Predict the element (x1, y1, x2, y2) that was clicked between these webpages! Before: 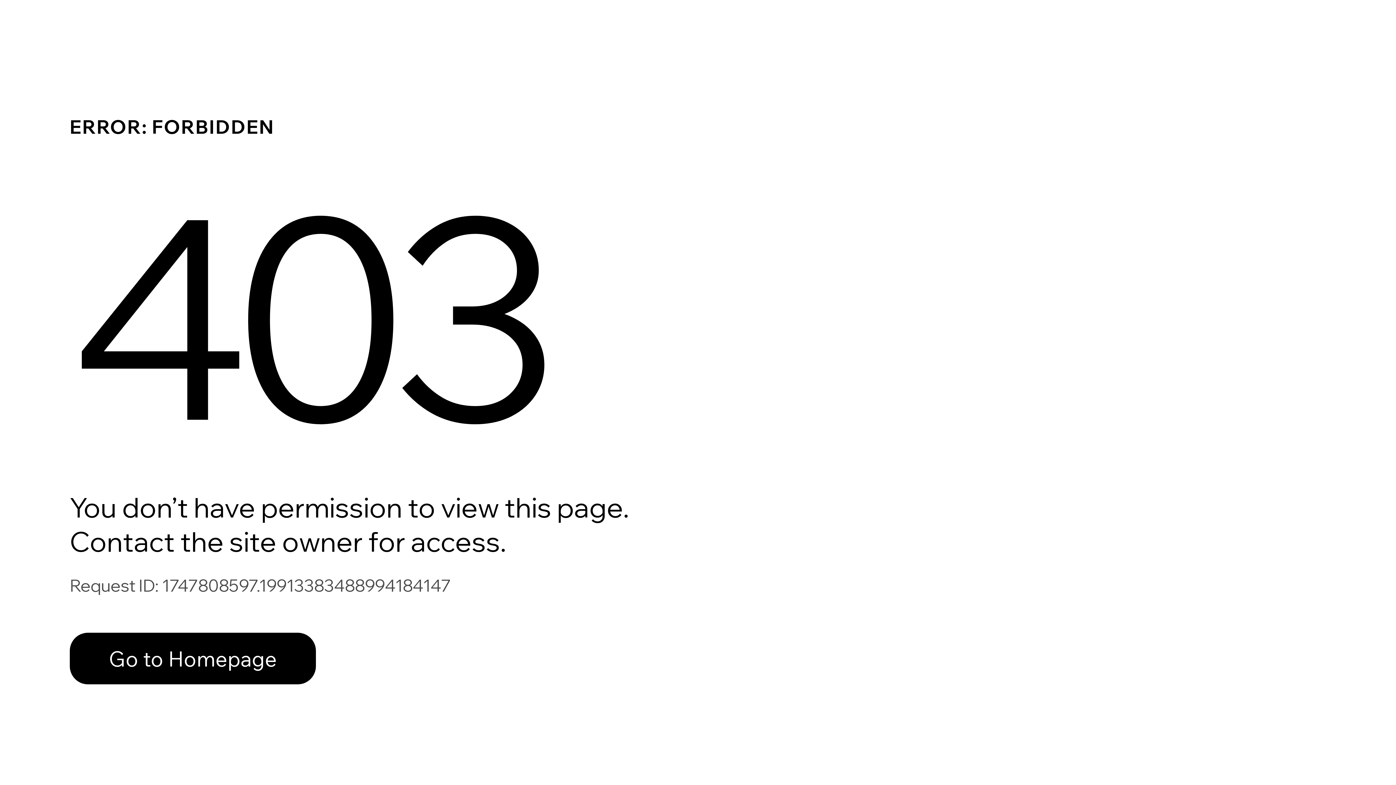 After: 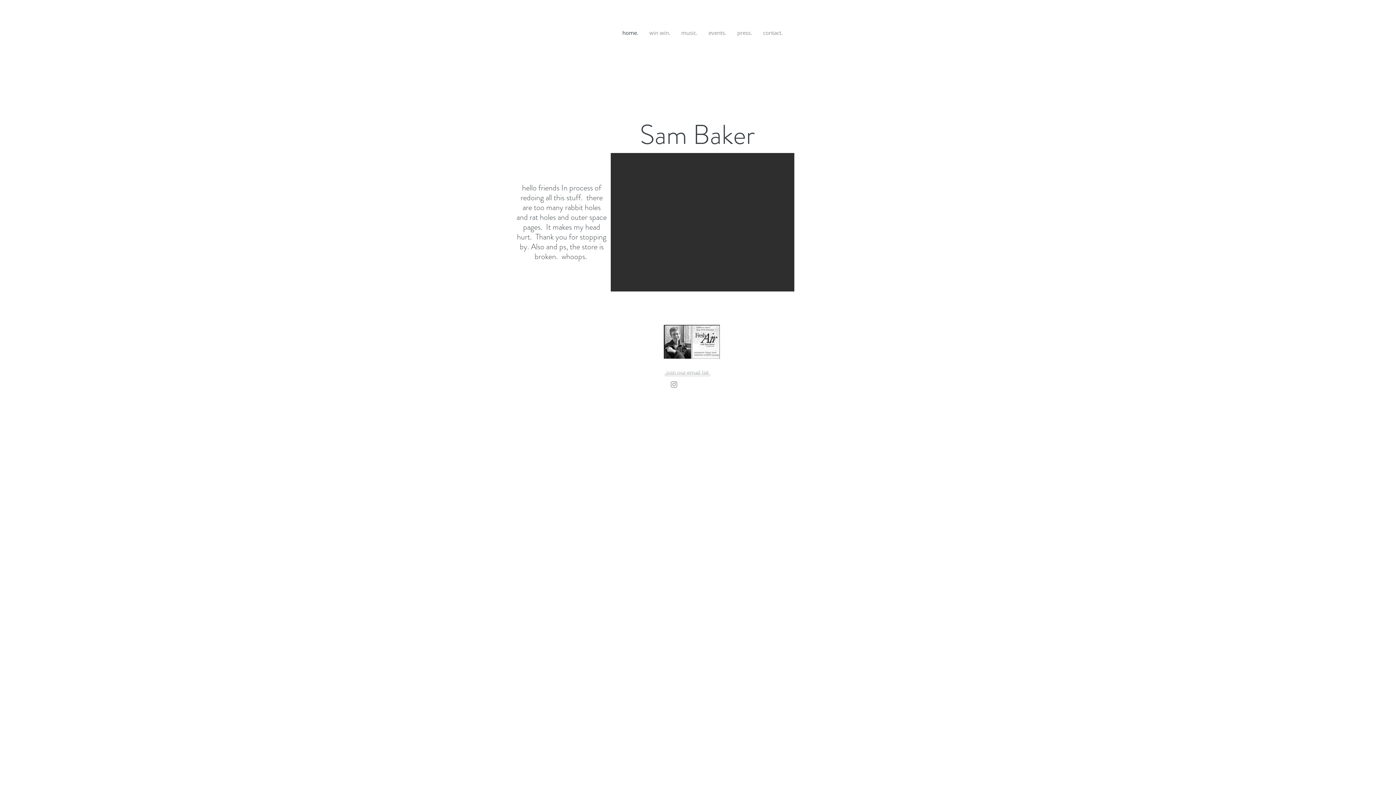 Action: label: Go to Homepage bbox: (69, 617, 768, 694)